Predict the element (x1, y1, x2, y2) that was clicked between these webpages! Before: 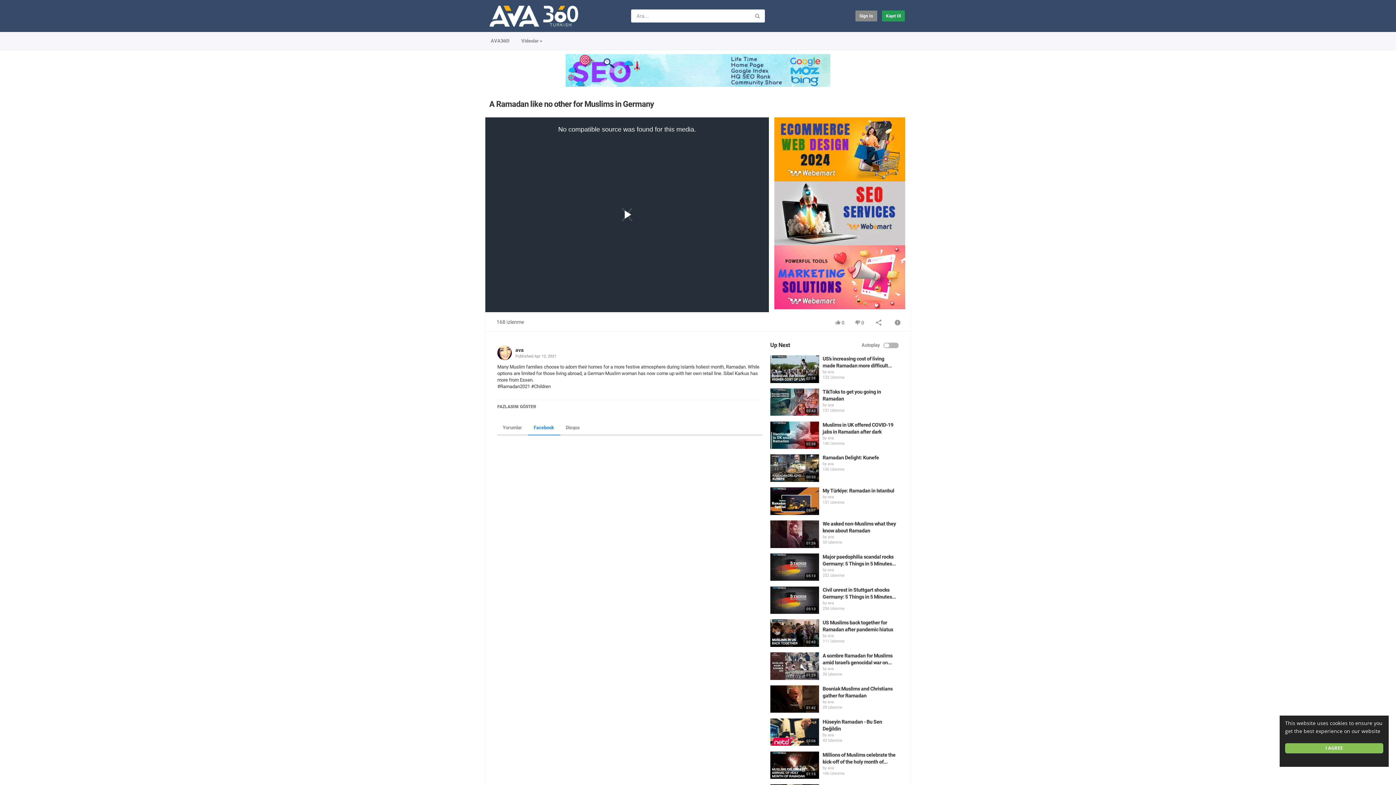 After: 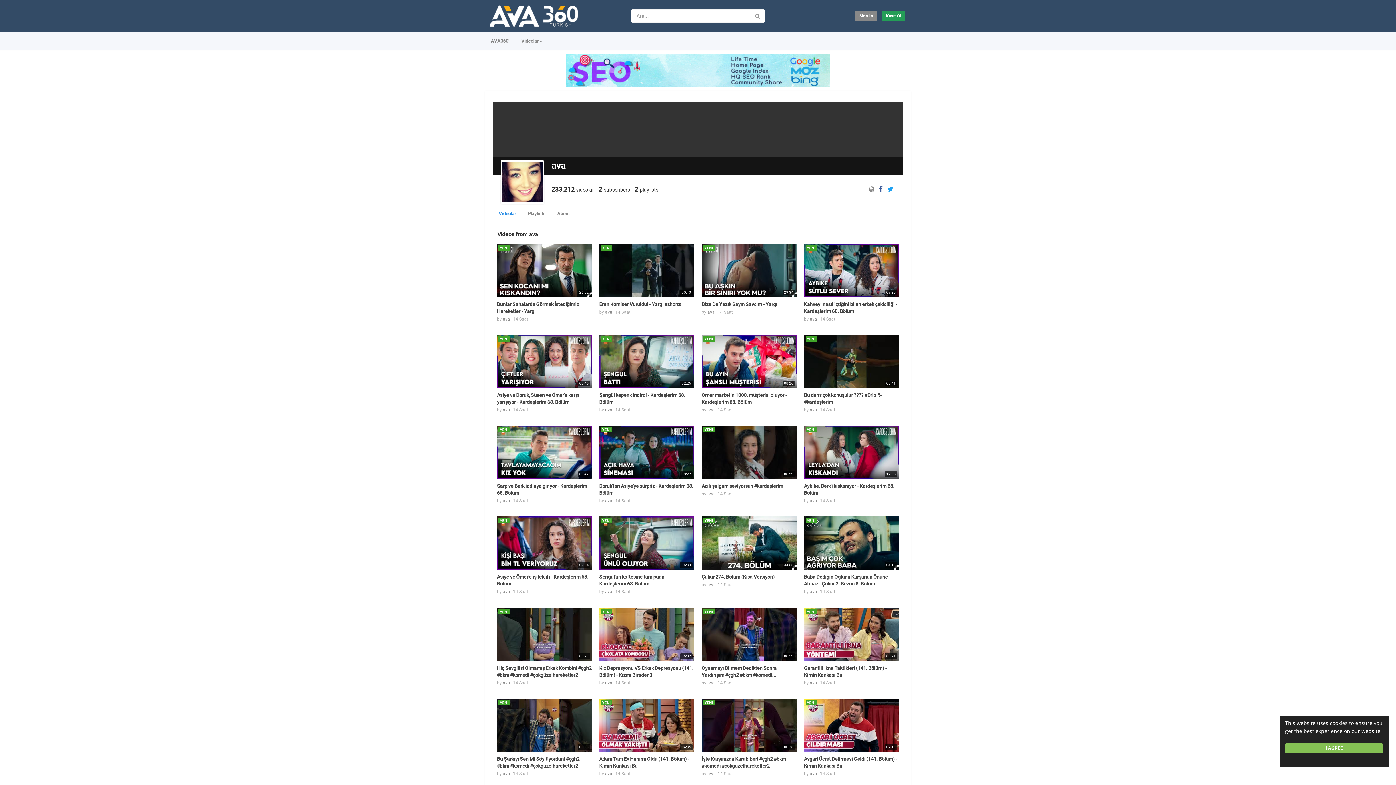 Action: bbox: (497, 345, 515, 360)